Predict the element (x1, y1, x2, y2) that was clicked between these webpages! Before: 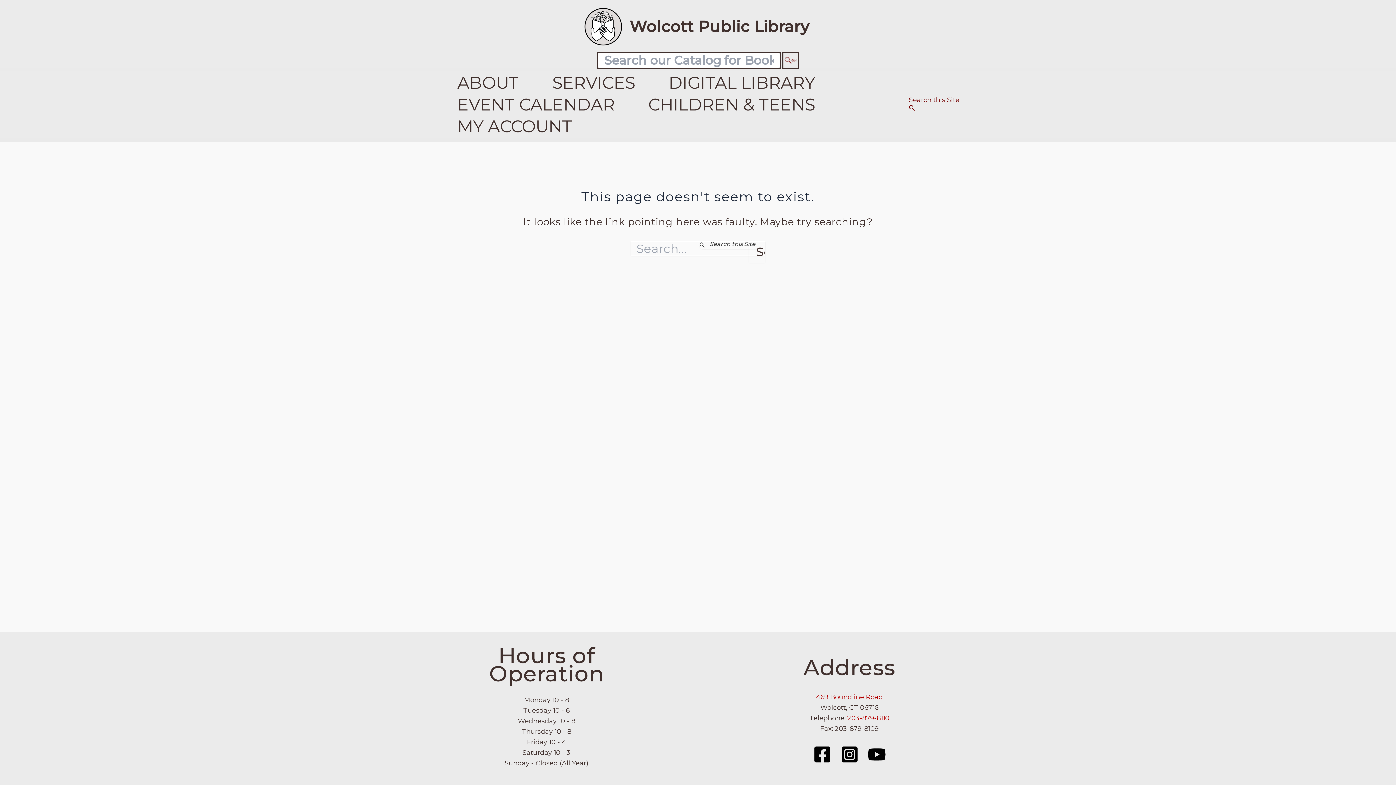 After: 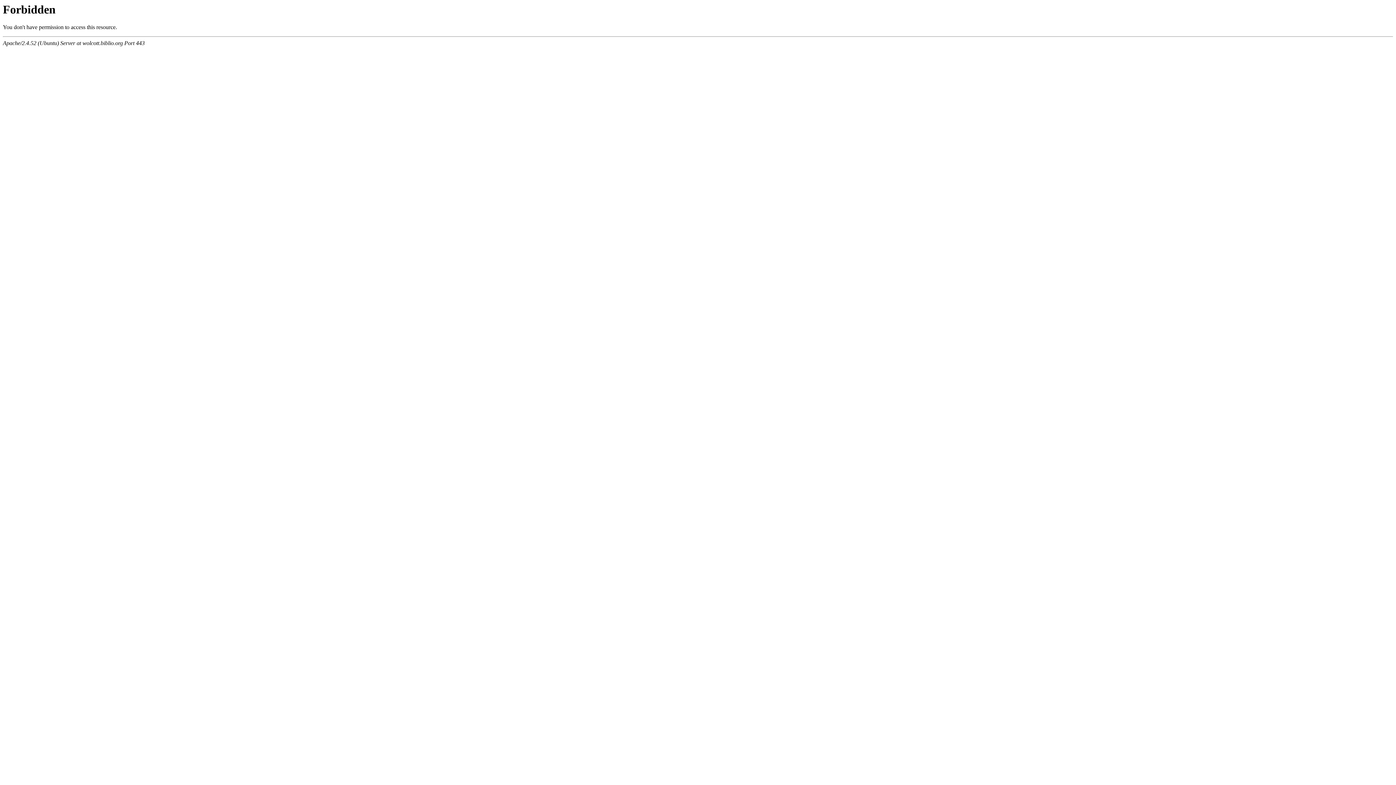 Action: label: MY ACCOUNT bbox: (440, 115, 589, 137)